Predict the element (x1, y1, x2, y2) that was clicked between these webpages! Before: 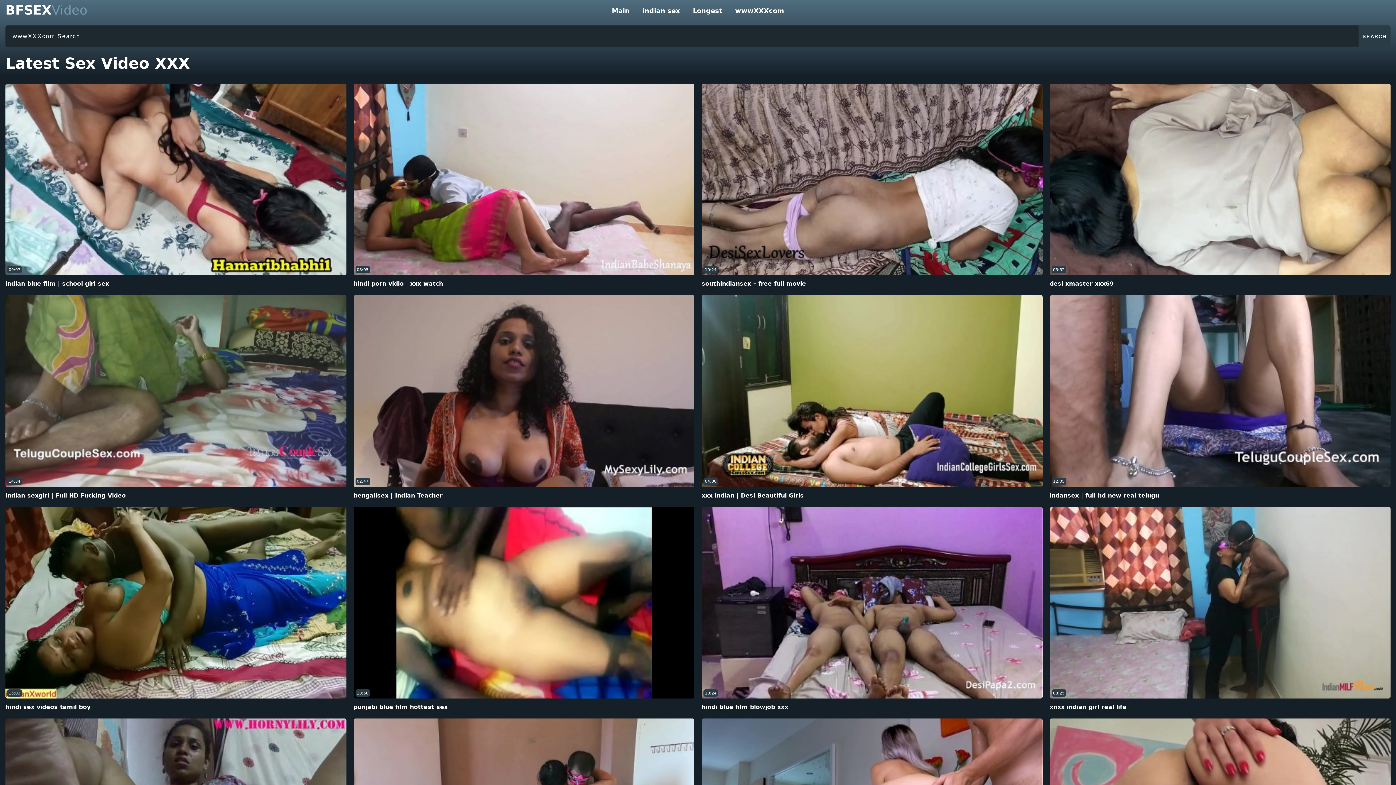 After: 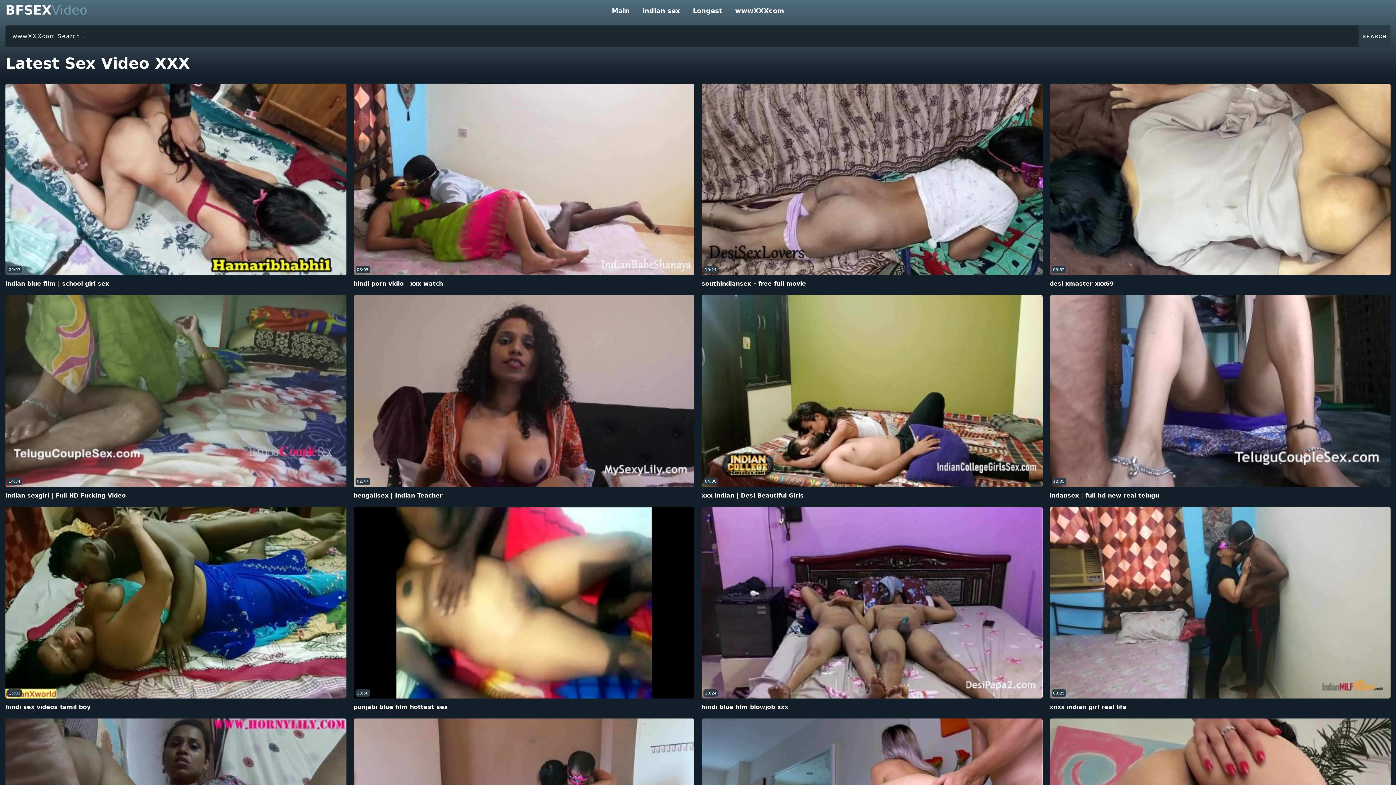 Action: label: Main bbox: (606, 0, 635, 21)